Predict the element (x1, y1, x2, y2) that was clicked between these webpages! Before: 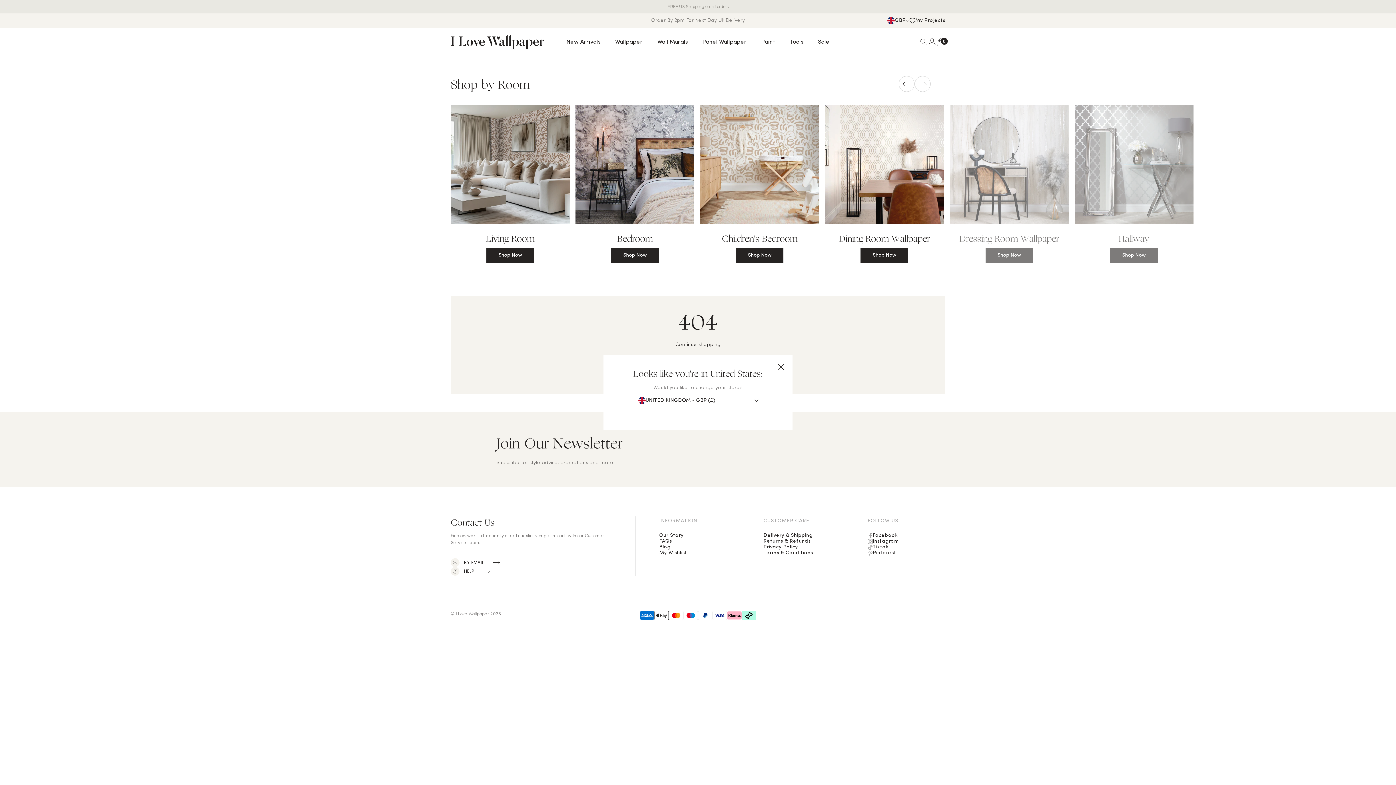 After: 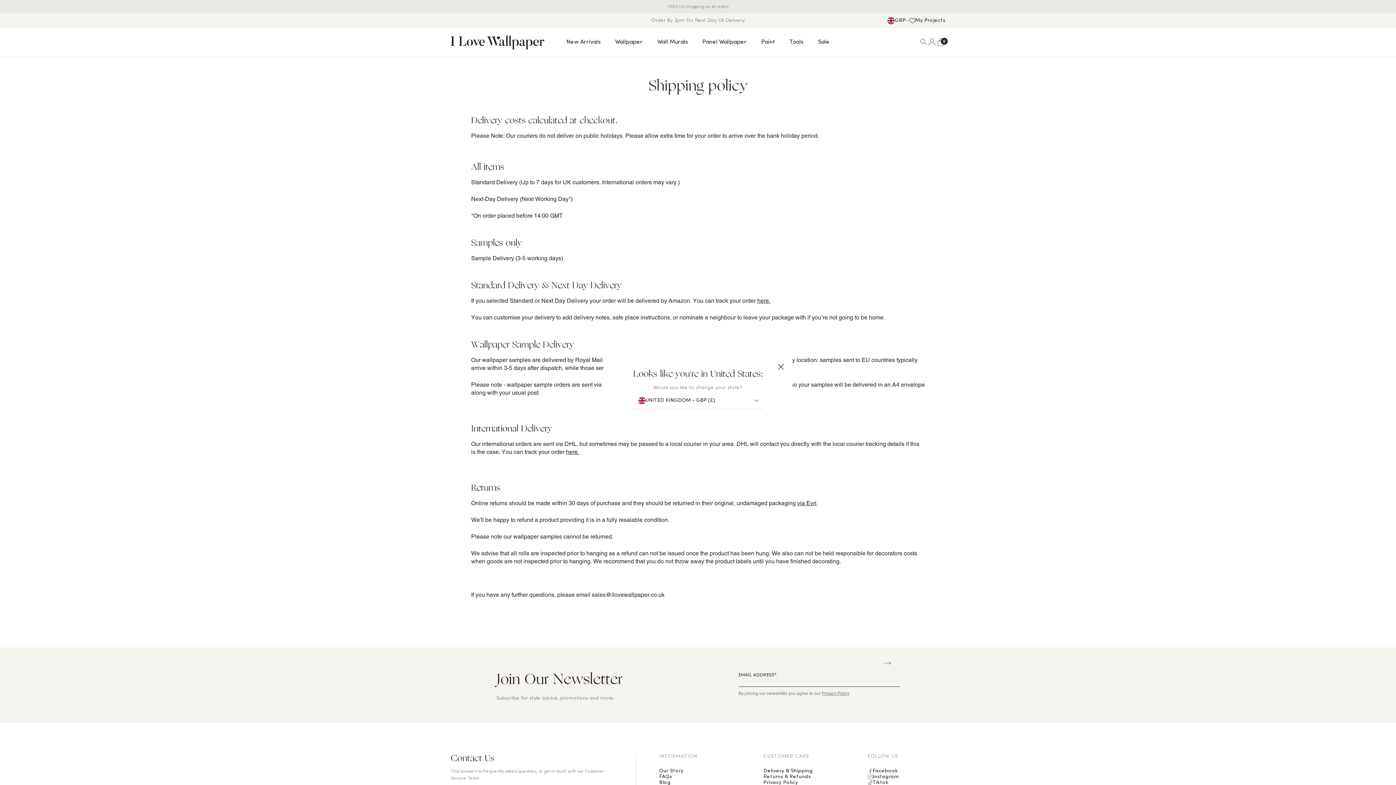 Action: bbox: (763, 520, 812, 525) label: Delivery & Shipping